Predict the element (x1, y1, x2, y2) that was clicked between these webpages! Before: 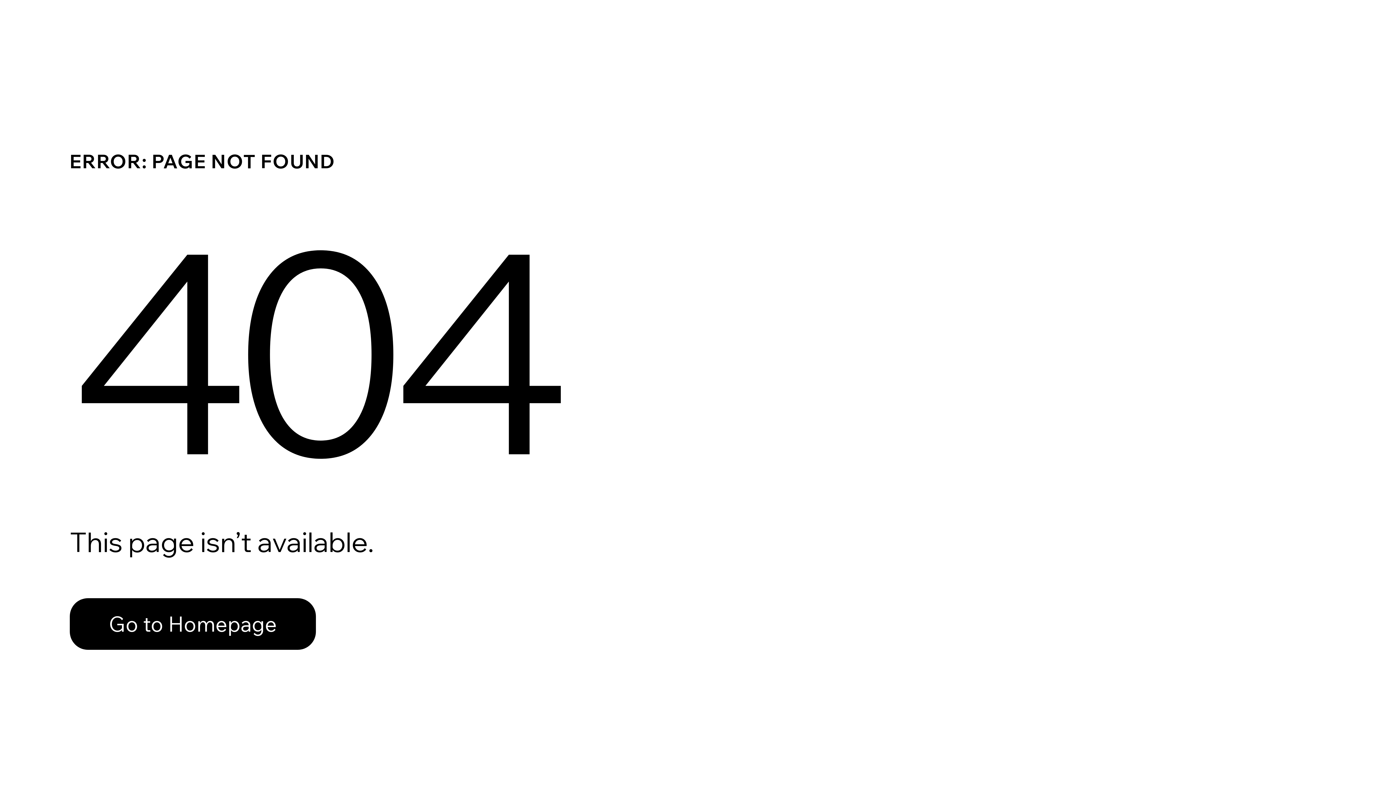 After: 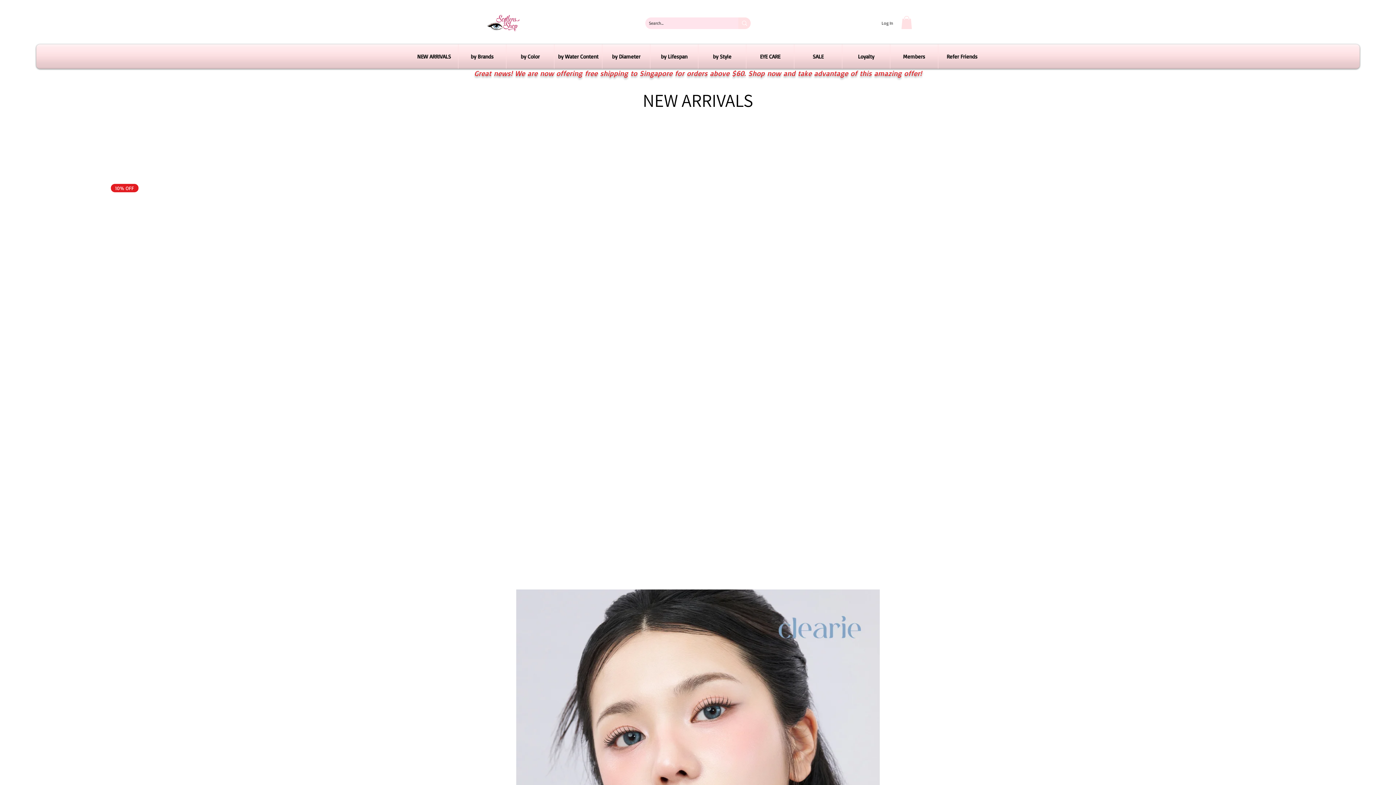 Action: label: Go to Homepage bbox: (69, 598, 316, 650)